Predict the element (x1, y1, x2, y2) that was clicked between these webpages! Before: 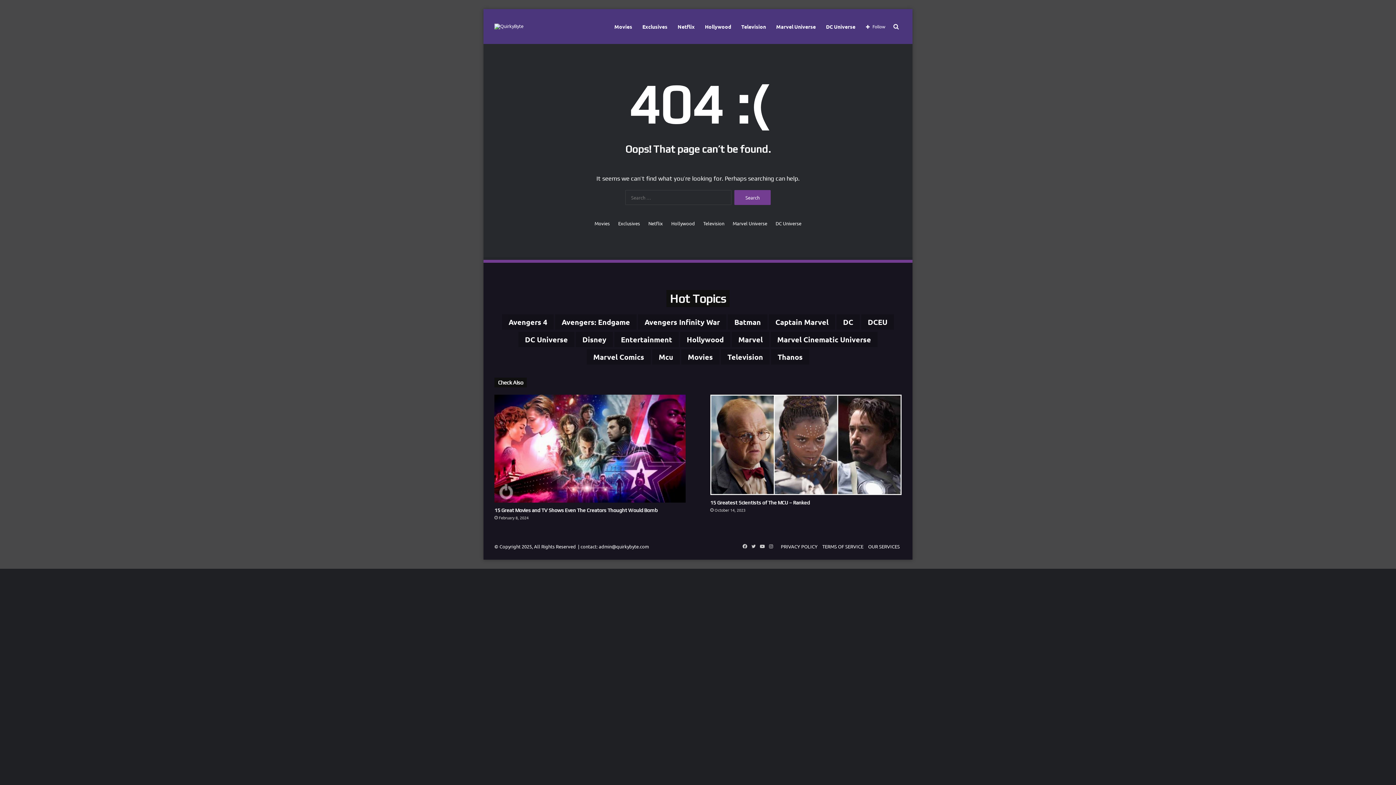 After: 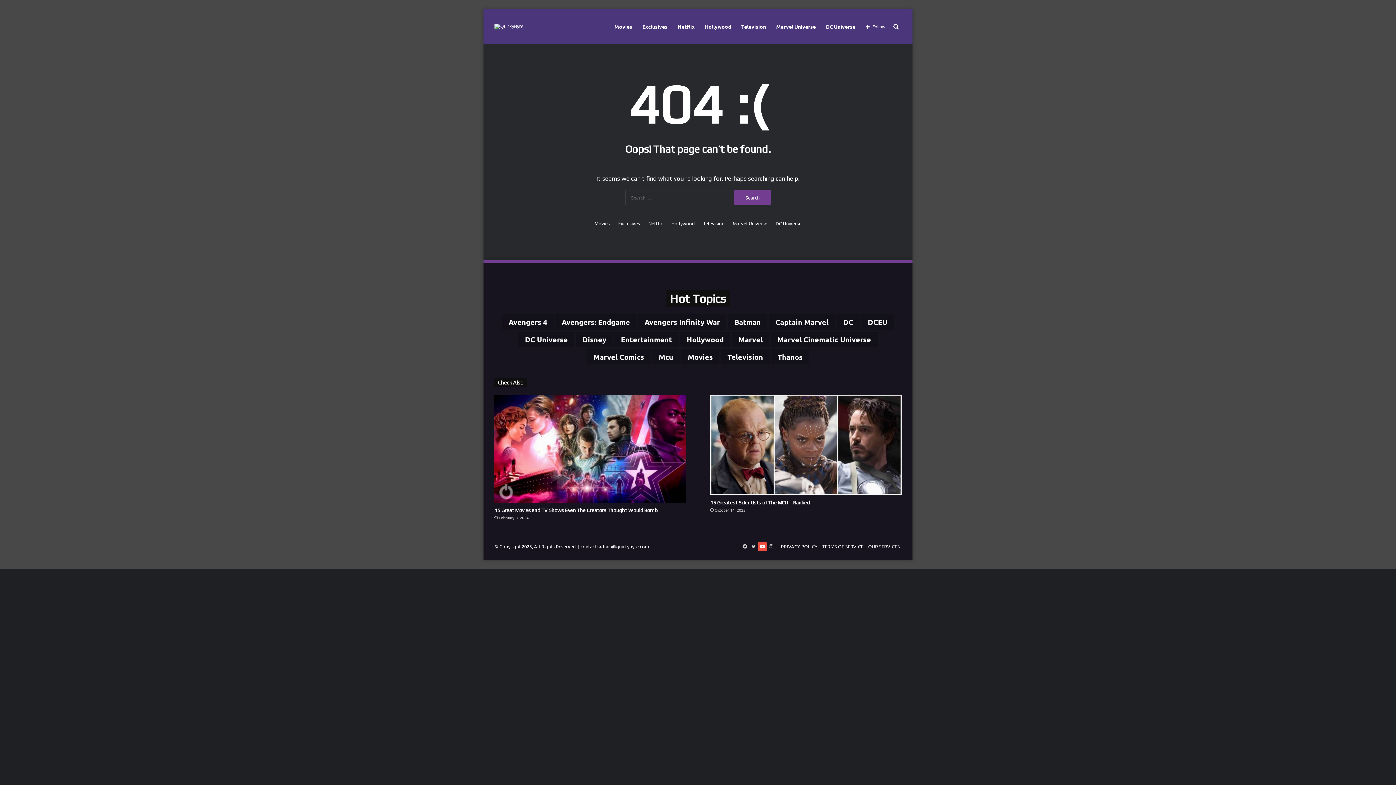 Action: bbox: (758, 542, 766, 551) label: YouTube